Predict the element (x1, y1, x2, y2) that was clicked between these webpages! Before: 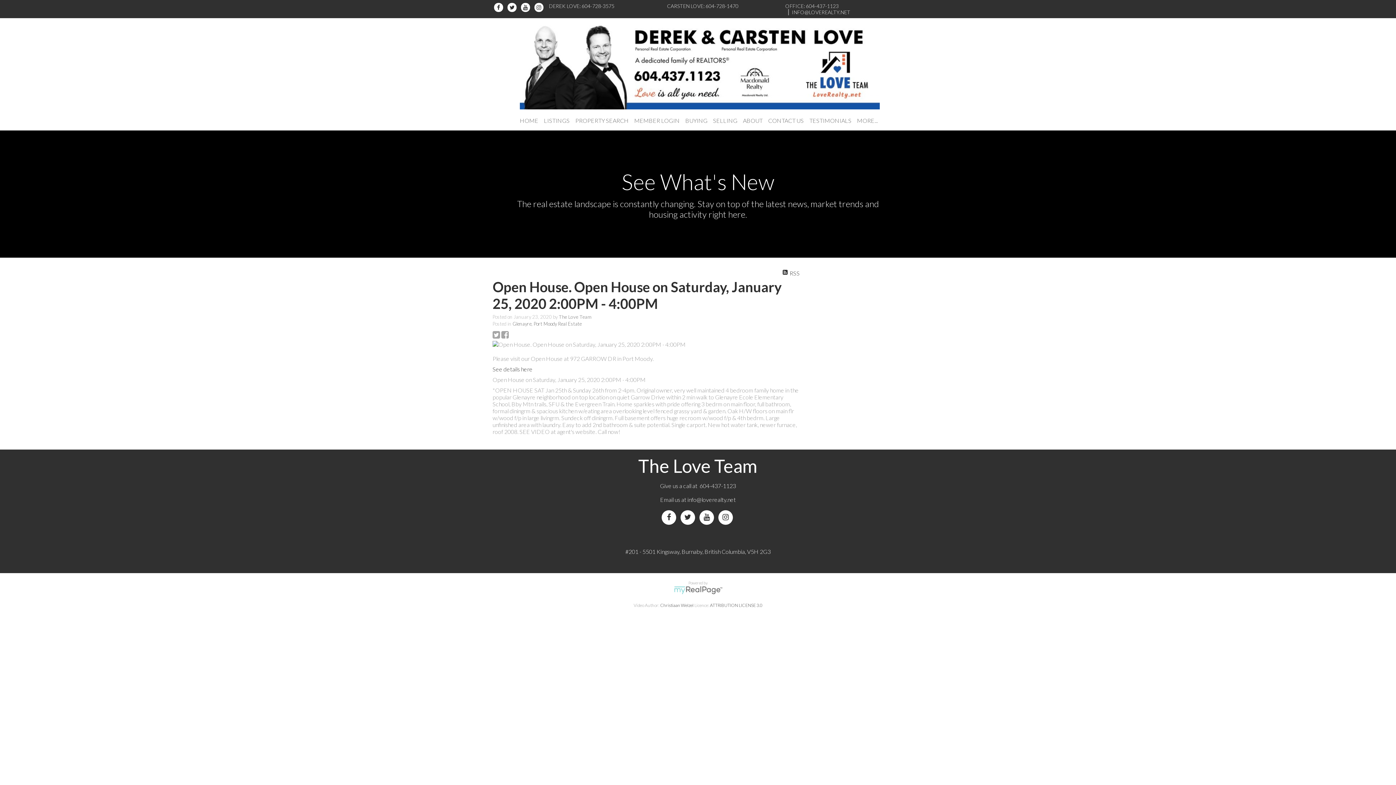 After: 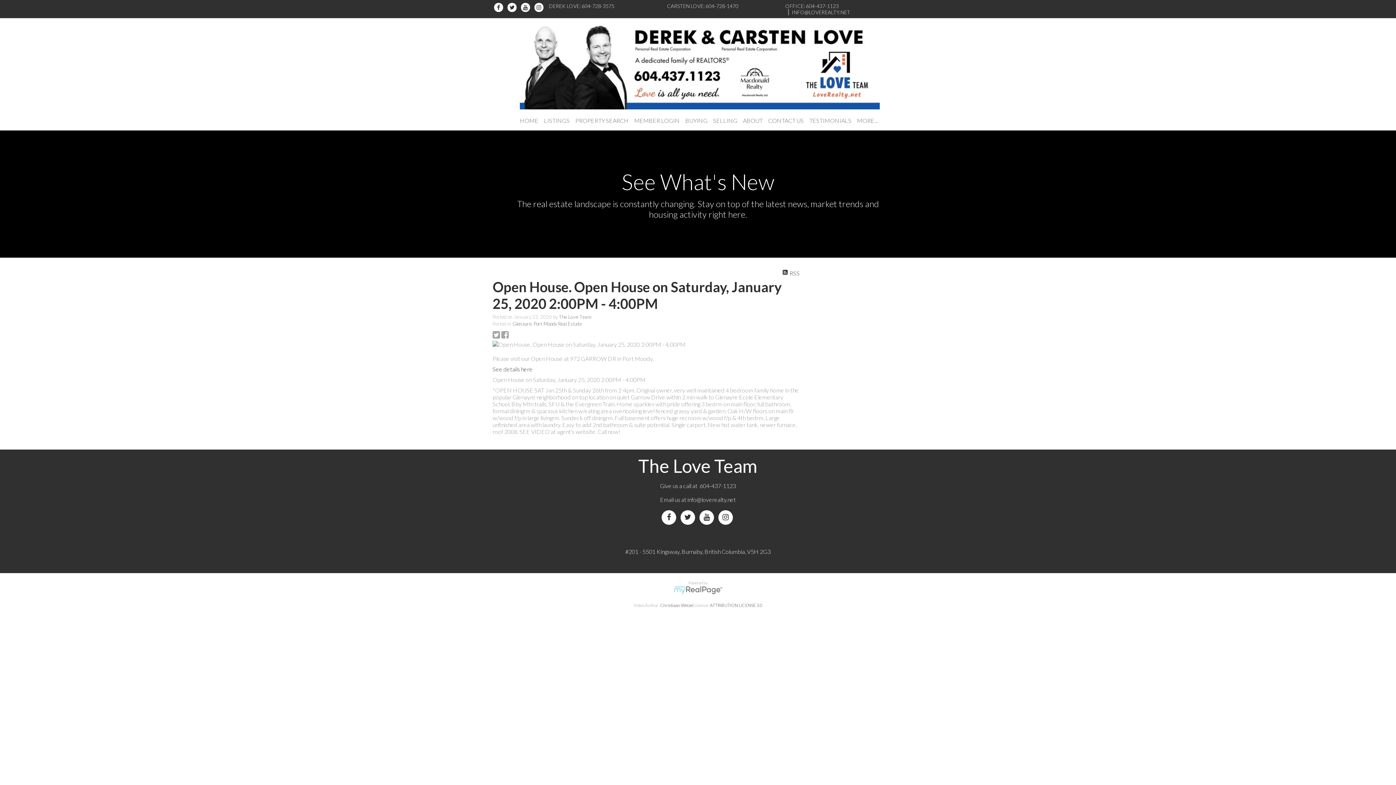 Action: label: instagram bbox: (533, 4, 546, 10)